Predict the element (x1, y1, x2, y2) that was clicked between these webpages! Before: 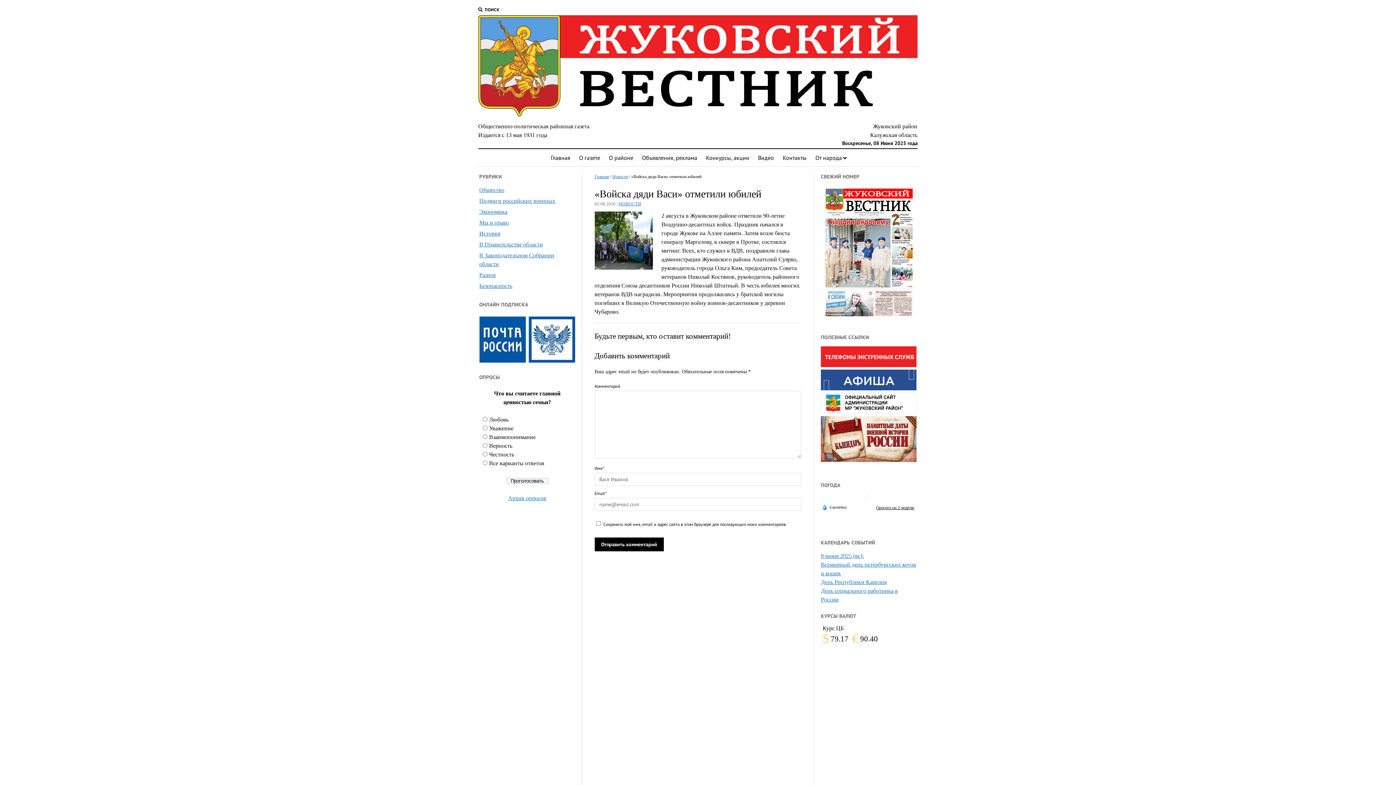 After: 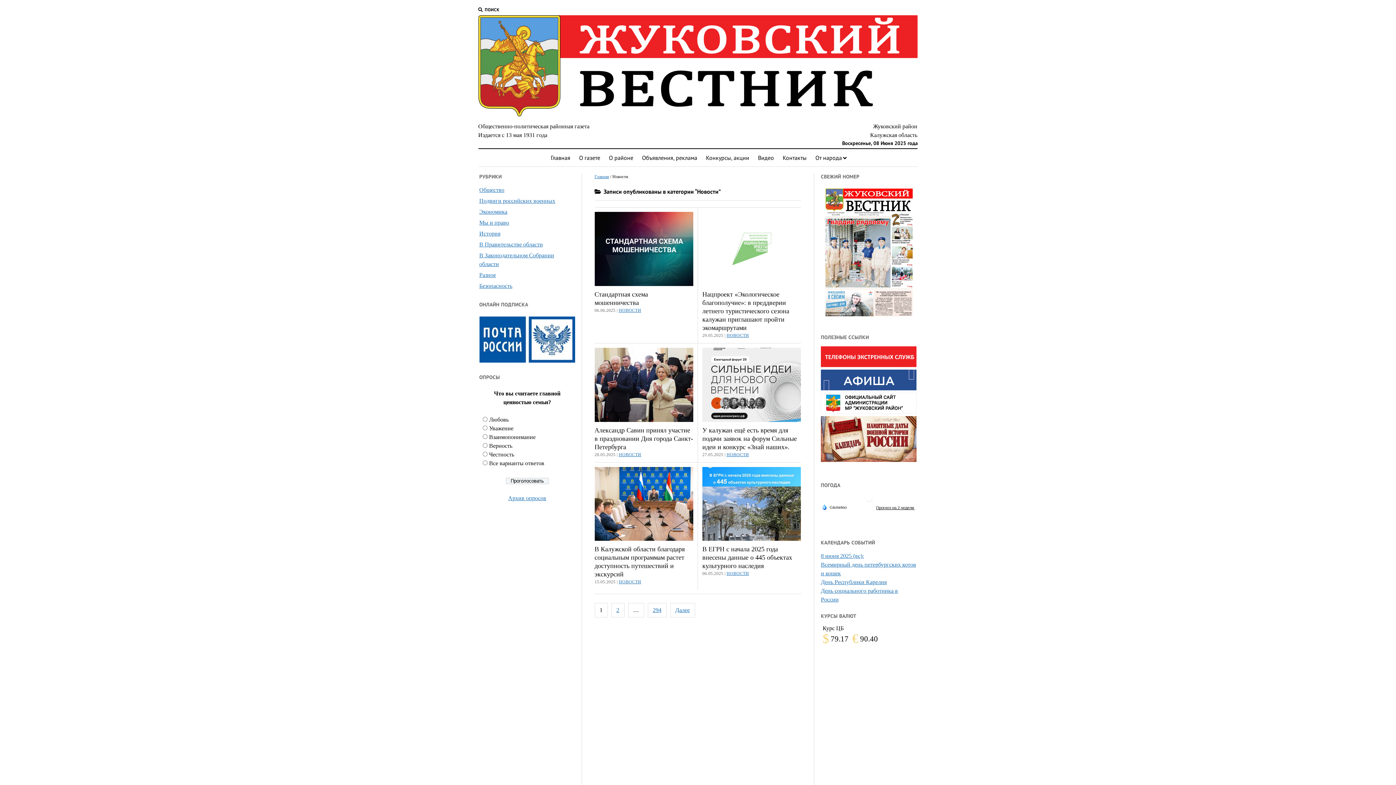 Action: bbox: (618, 201, 641, 206) label: НОВОСТИ